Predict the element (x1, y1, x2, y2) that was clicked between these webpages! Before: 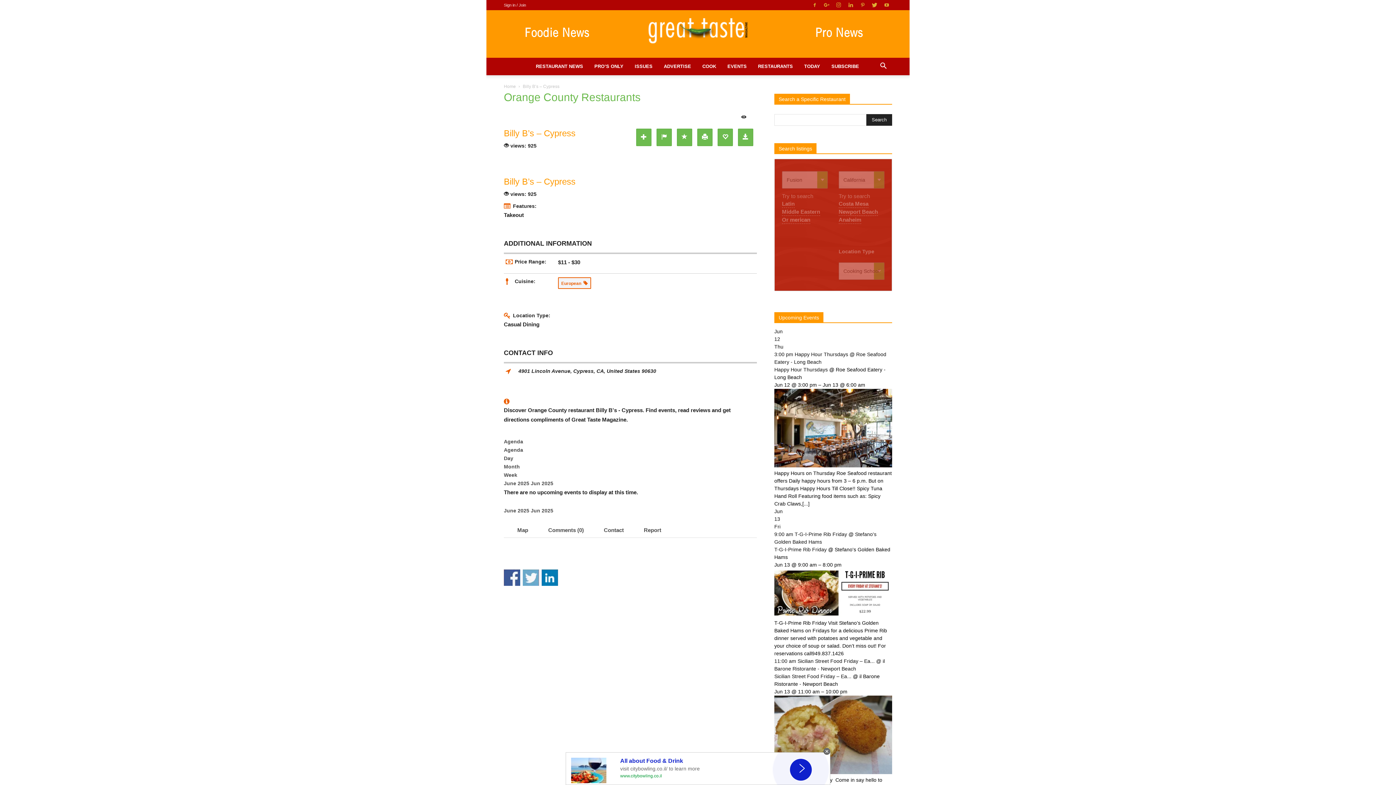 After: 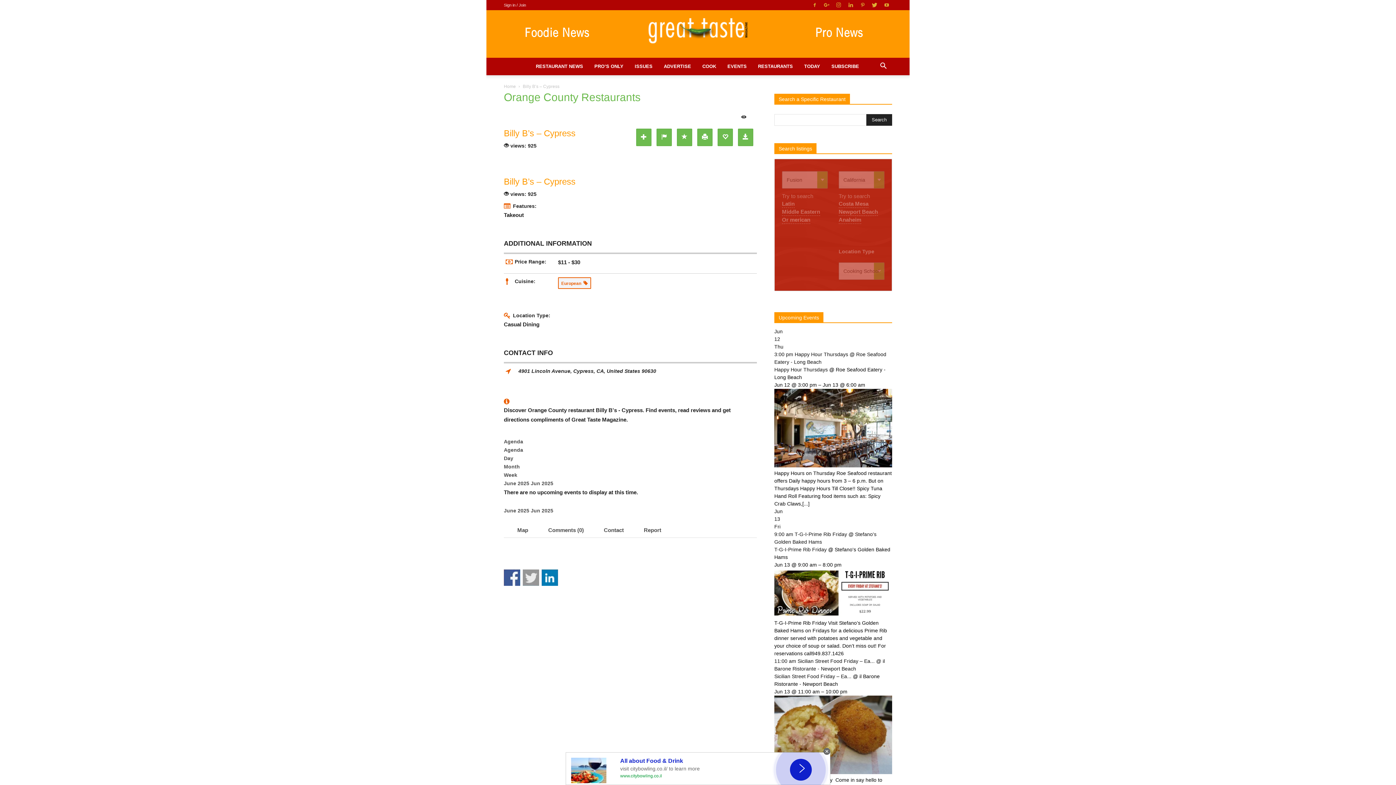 Action: label: Share on Twitter bbox: (522, 569, 539, 586)